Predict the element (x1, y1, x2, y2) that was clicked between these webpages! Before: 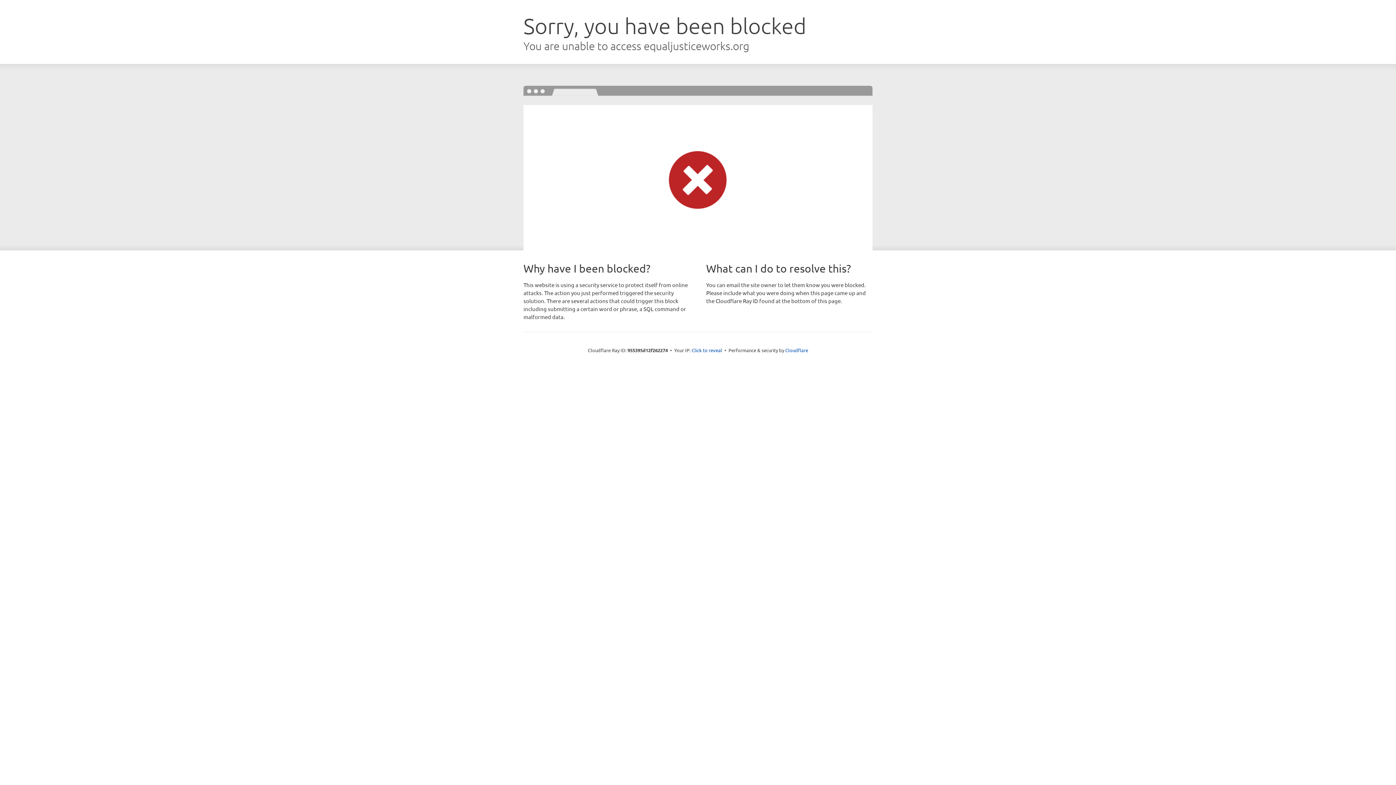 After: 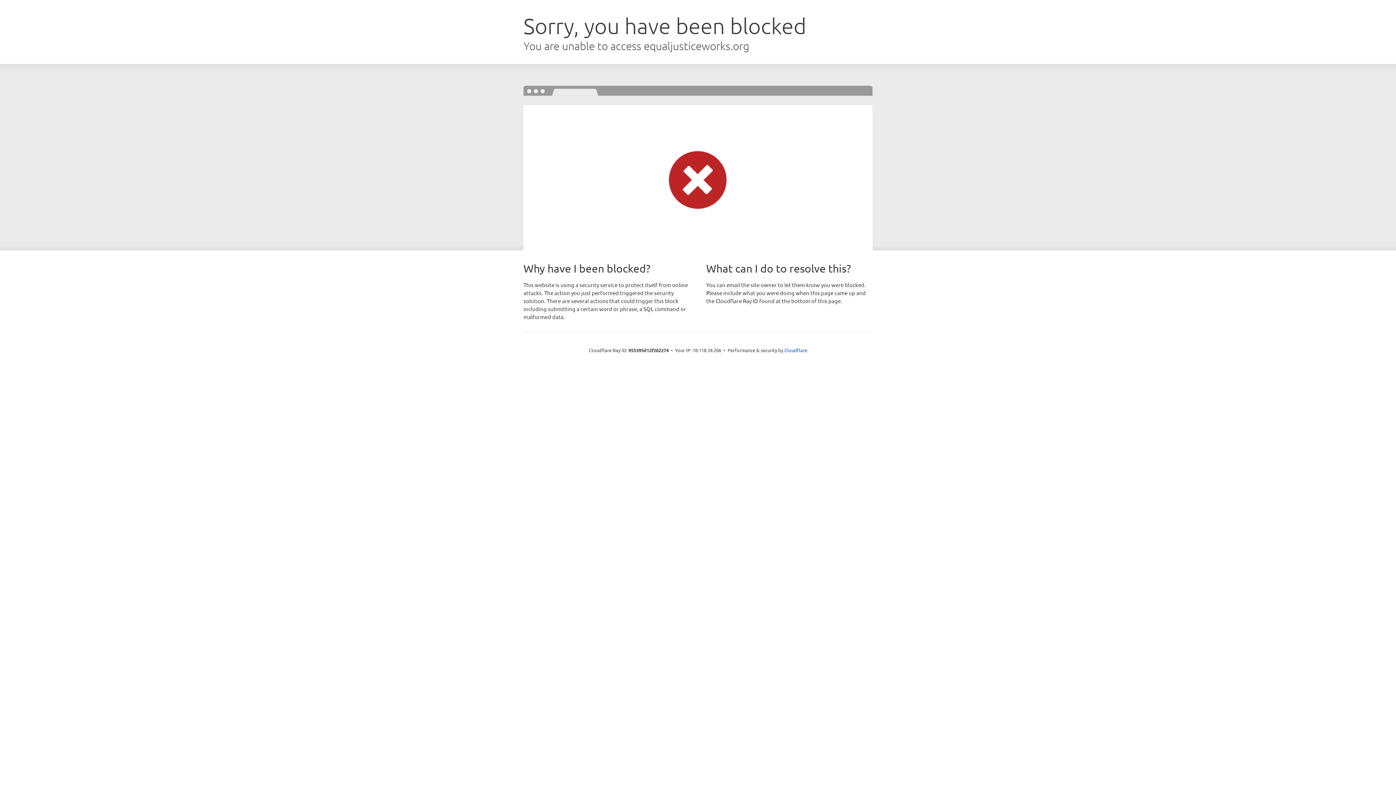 Action: label: Click to reveal bbox: (691, 346, 722, 353)